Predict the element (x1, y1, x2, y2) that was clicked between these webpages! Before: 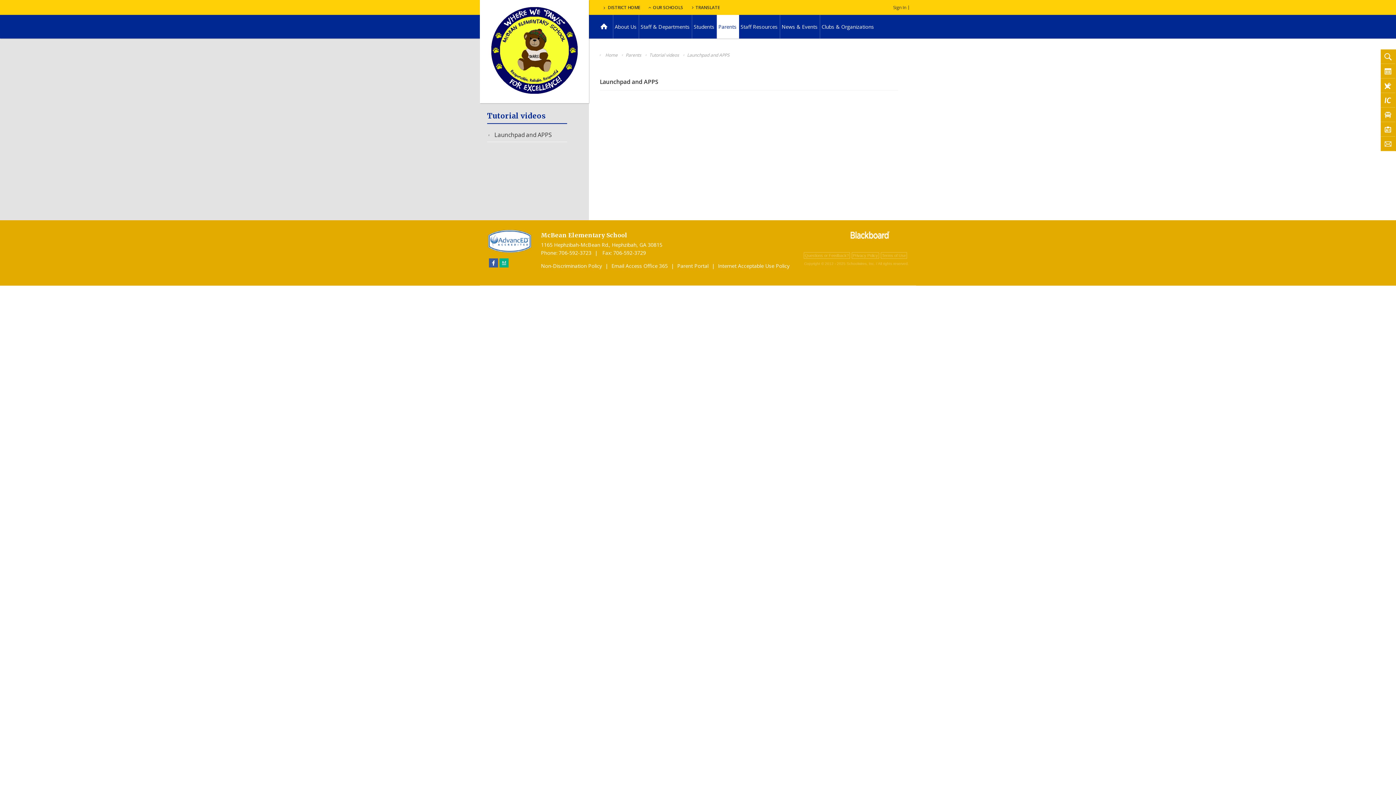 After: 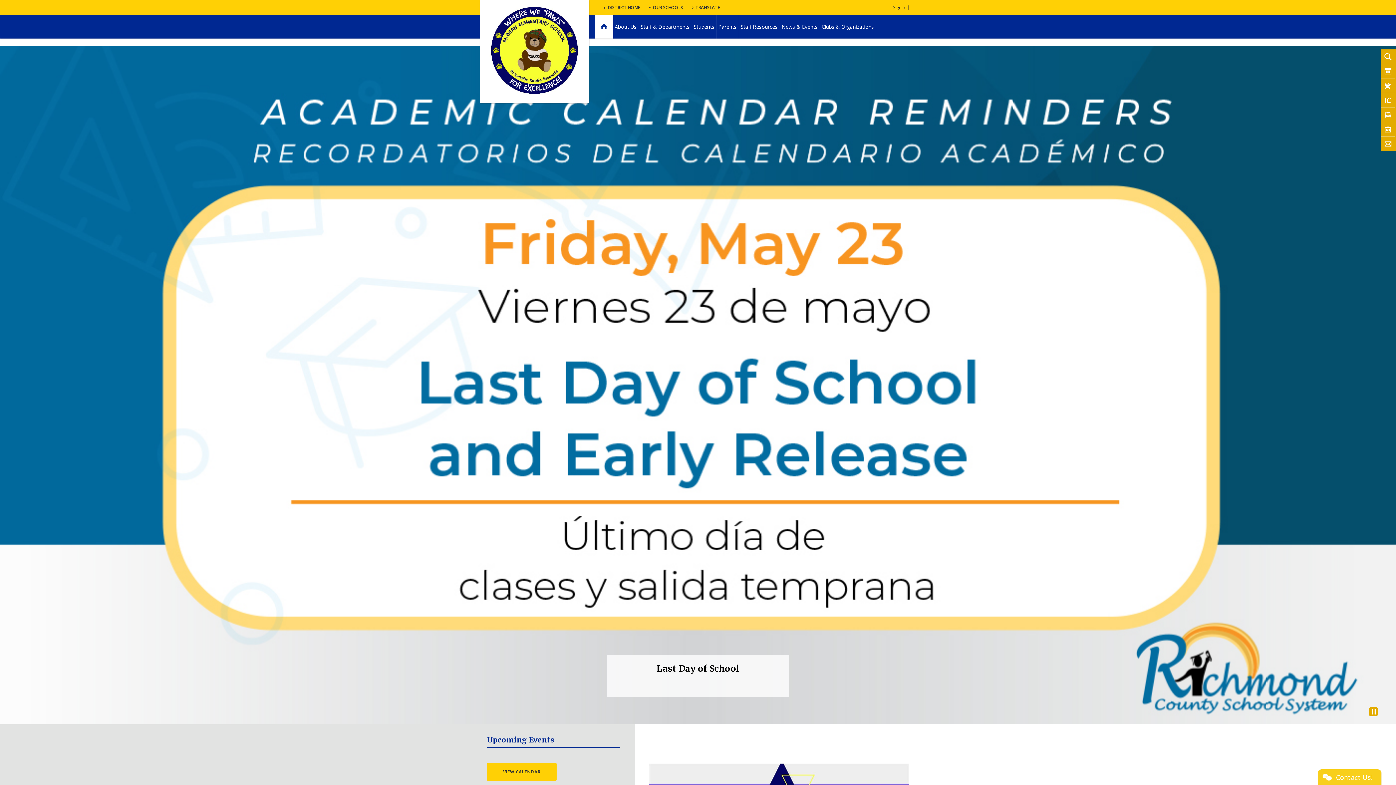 Action: bbox: (595, 14, 613, 38) label: Home